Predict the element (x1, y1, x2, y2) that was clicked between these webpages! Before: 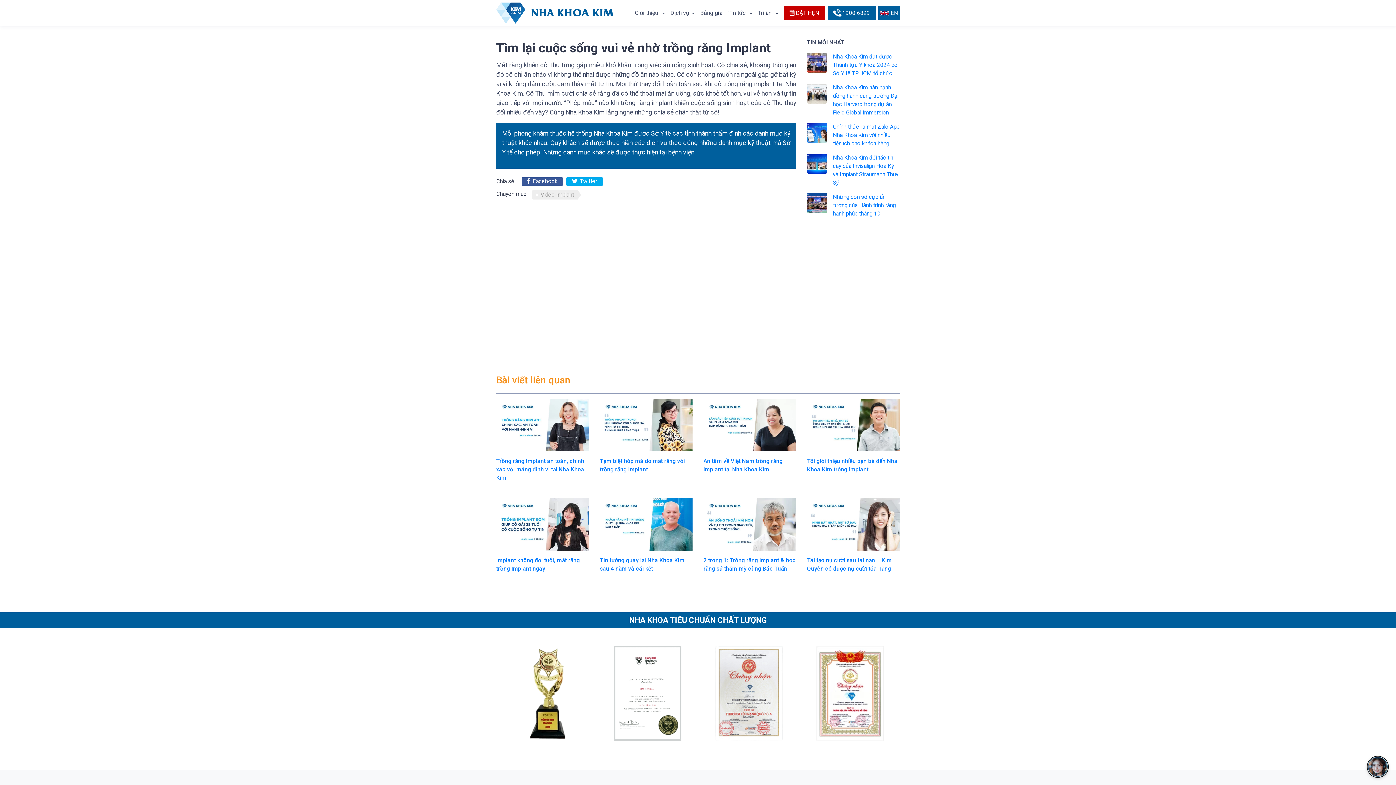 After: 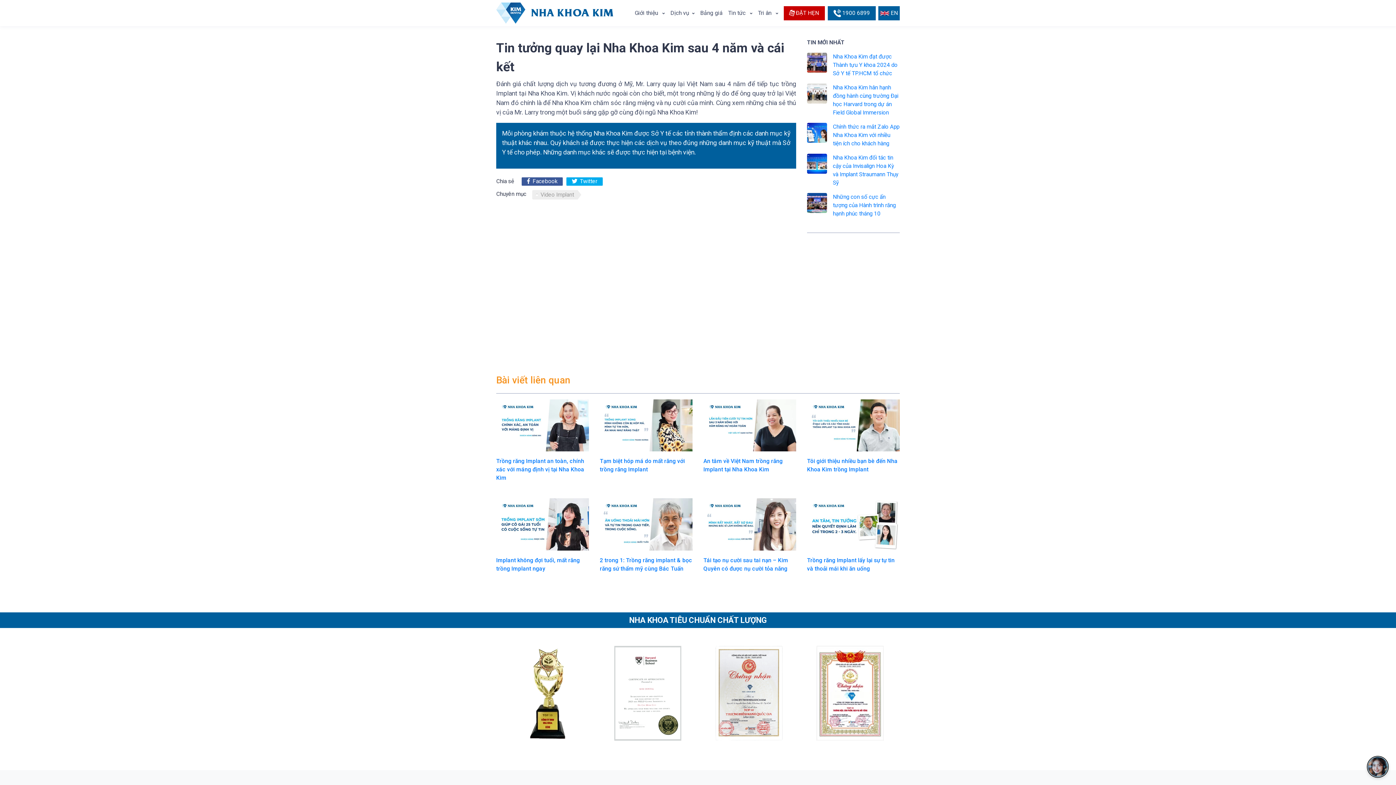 Action: label: Tin tưởng quay lại Nha Khoa Kim sau 4 năm và cái kết bbox: (600, 498, 692, 587)